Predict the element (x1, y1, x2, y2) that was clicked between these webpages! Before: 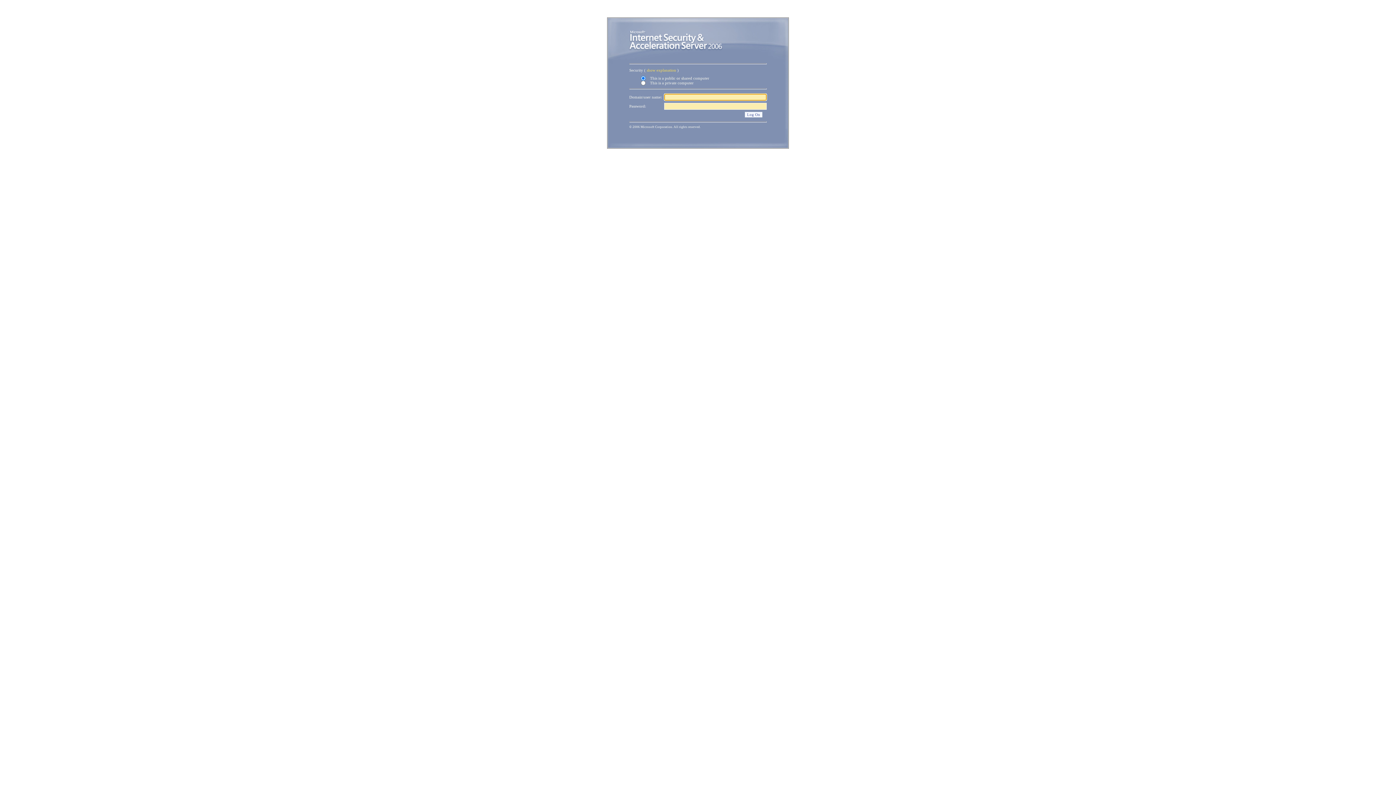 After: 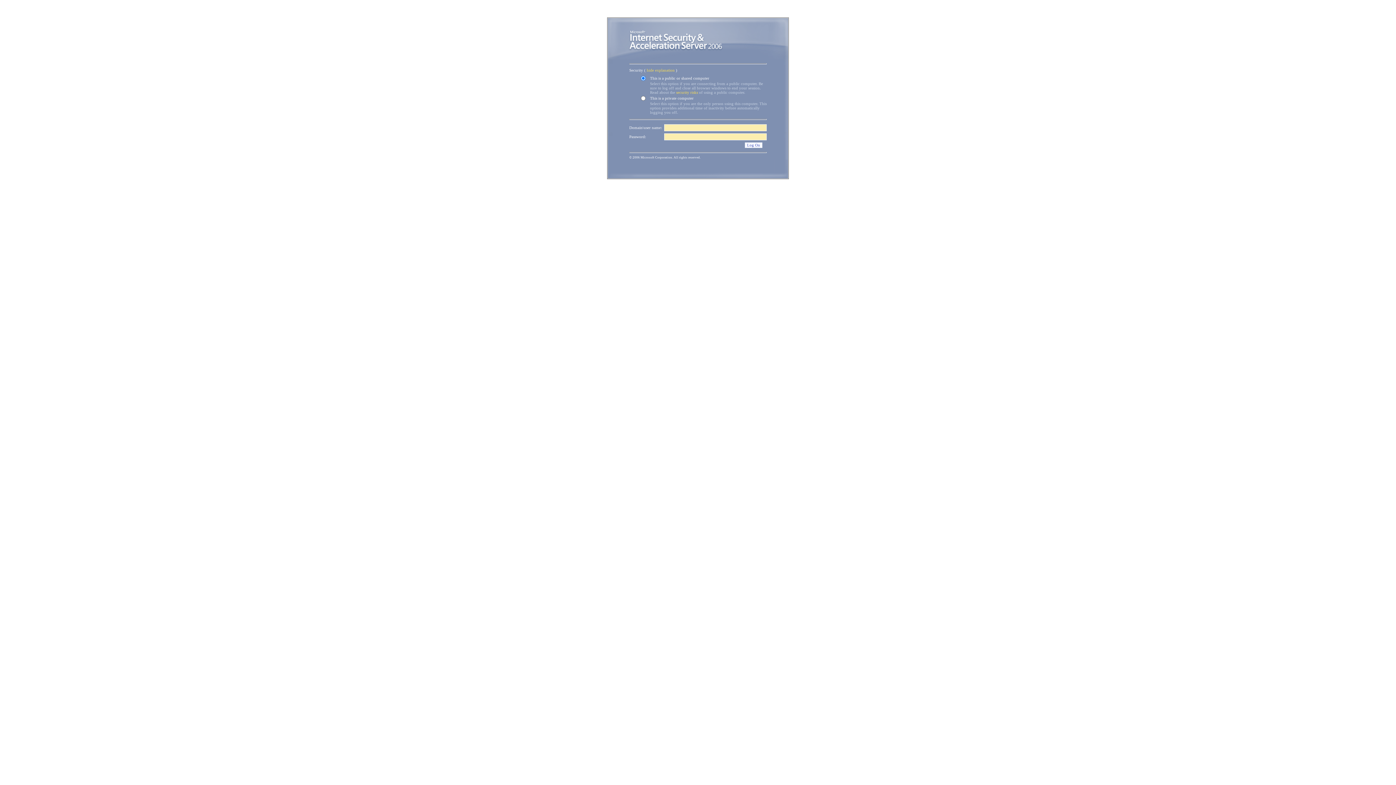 Action: bbox: (646, 68, 676, 72) label: show explanation